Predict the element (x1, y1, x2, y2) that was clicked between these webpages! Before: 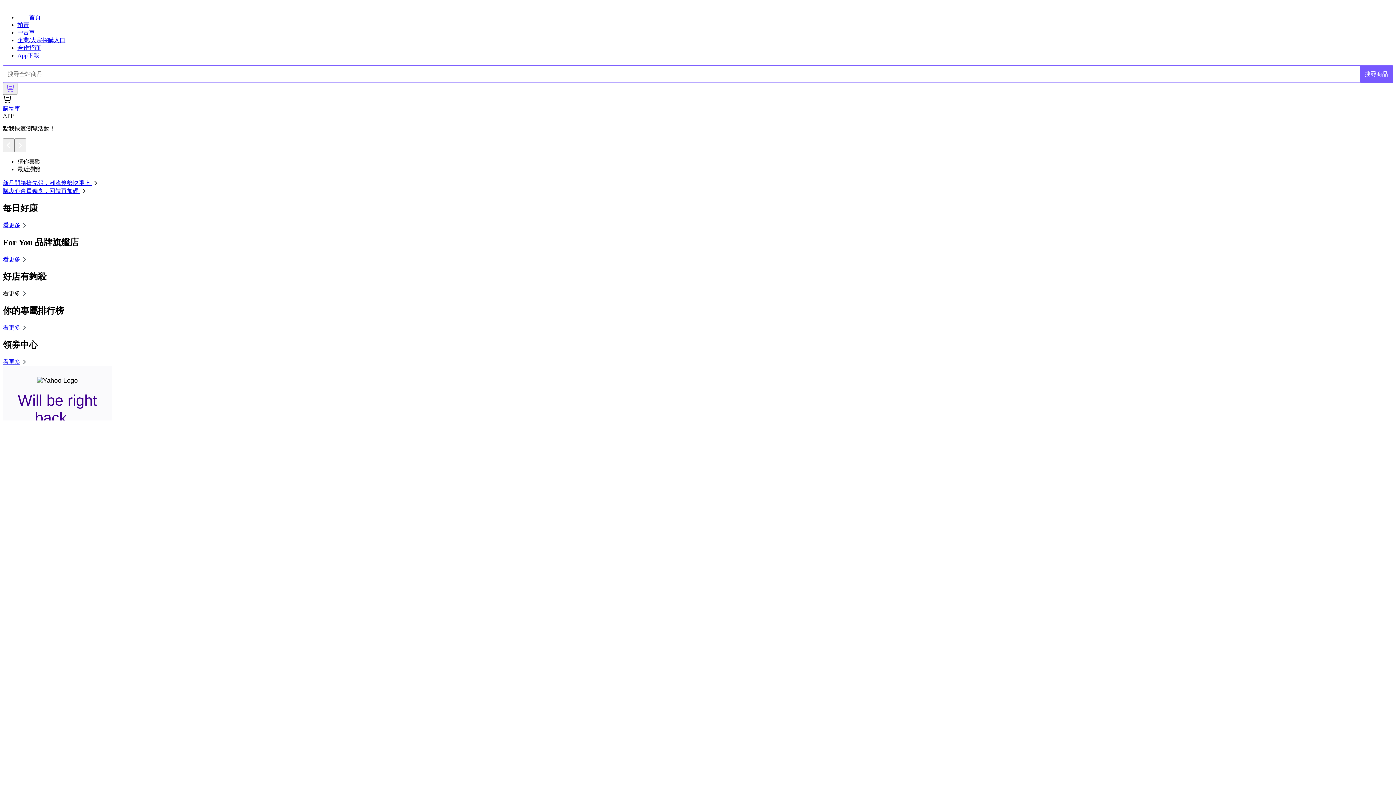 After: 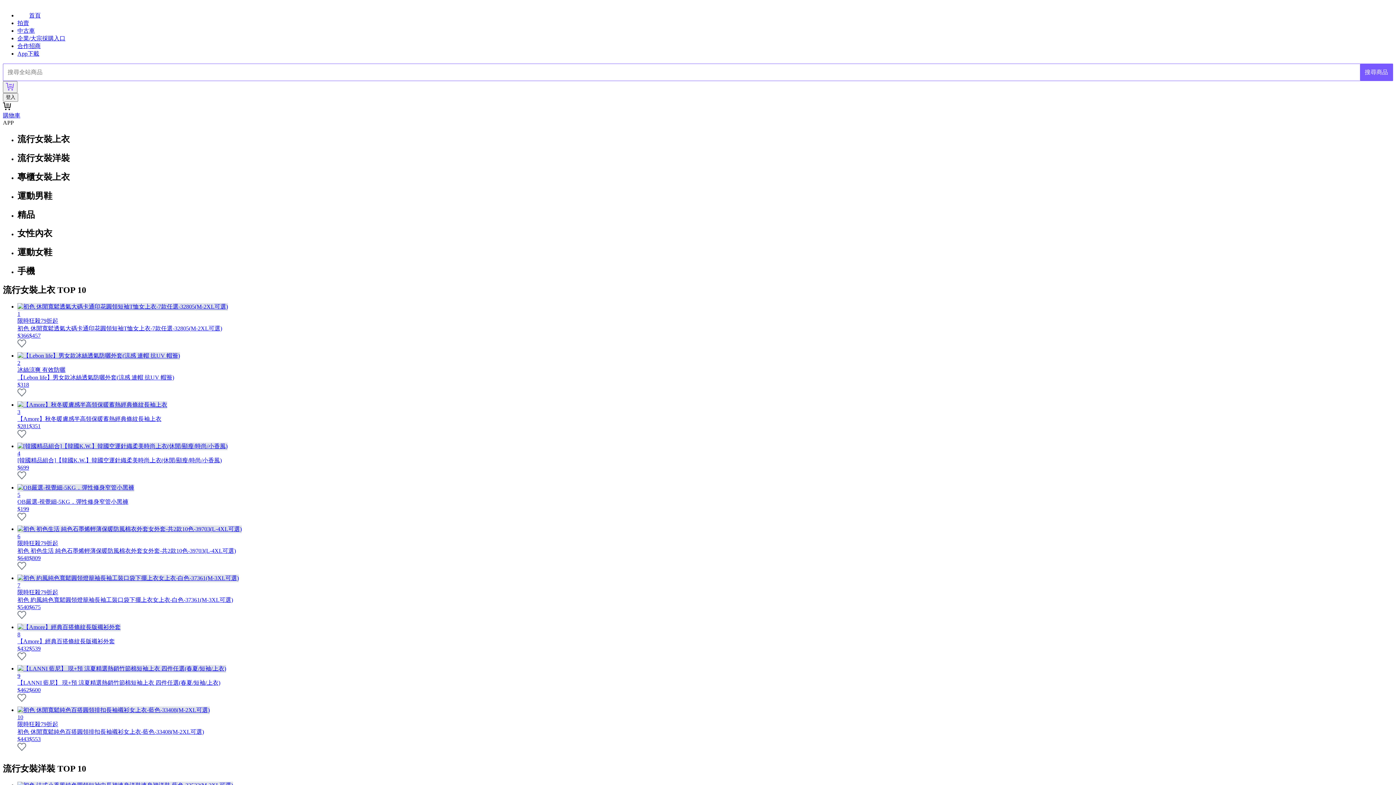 Action: label: 看更多 bbox: (2, 324, 28, 330)